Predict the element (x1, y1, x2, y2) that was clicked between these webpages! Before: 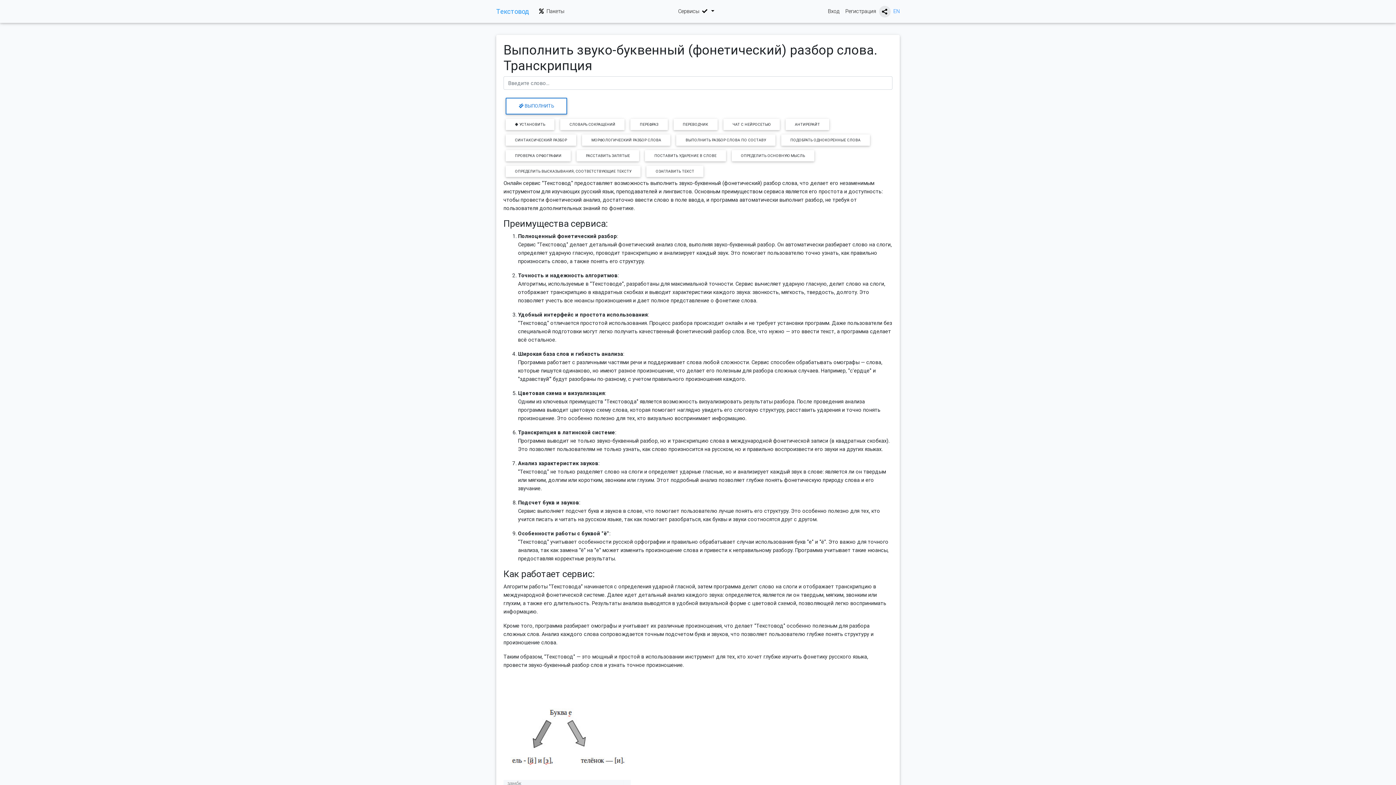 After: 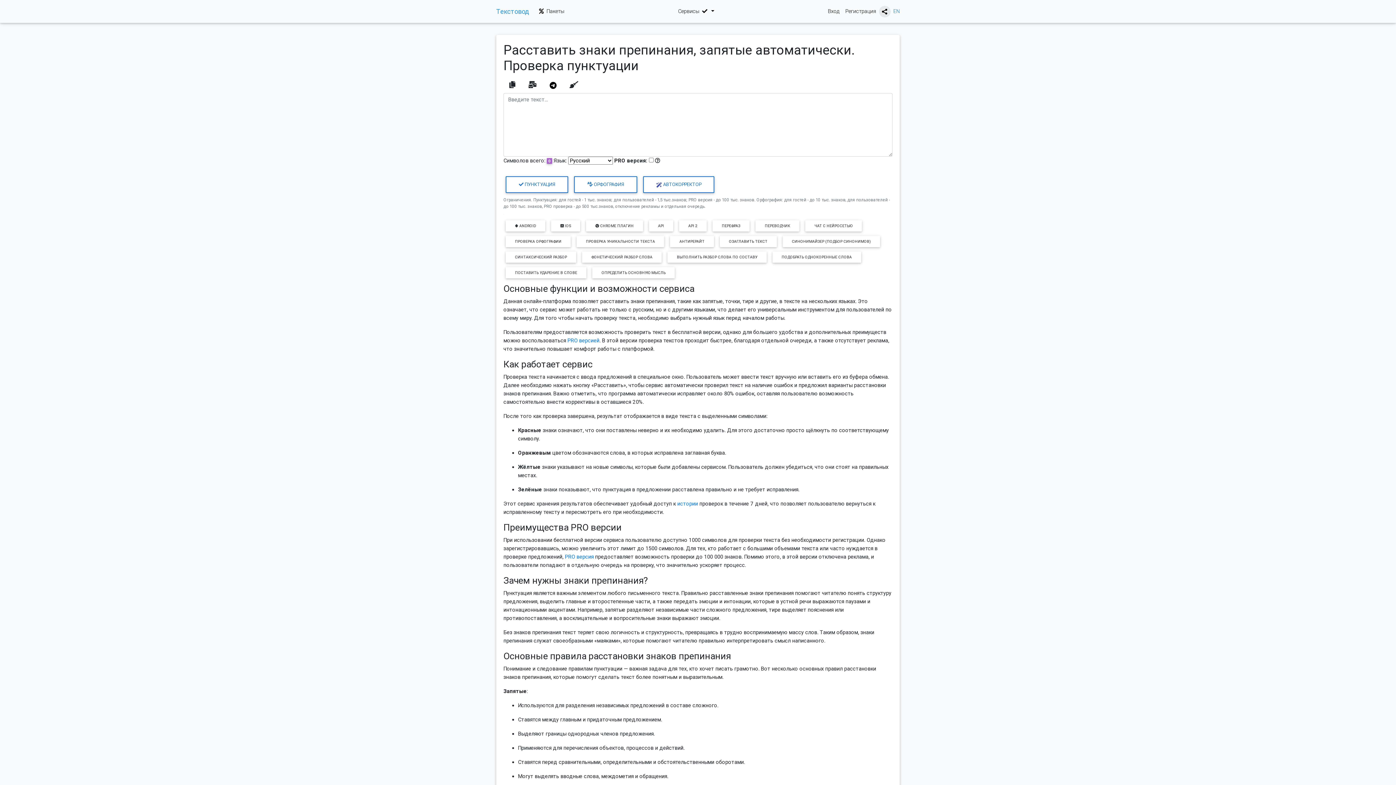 Action: bbox: (576, 150, 639, 161) label: РАССТАВИТЬ ЗАПЯТЫЕ